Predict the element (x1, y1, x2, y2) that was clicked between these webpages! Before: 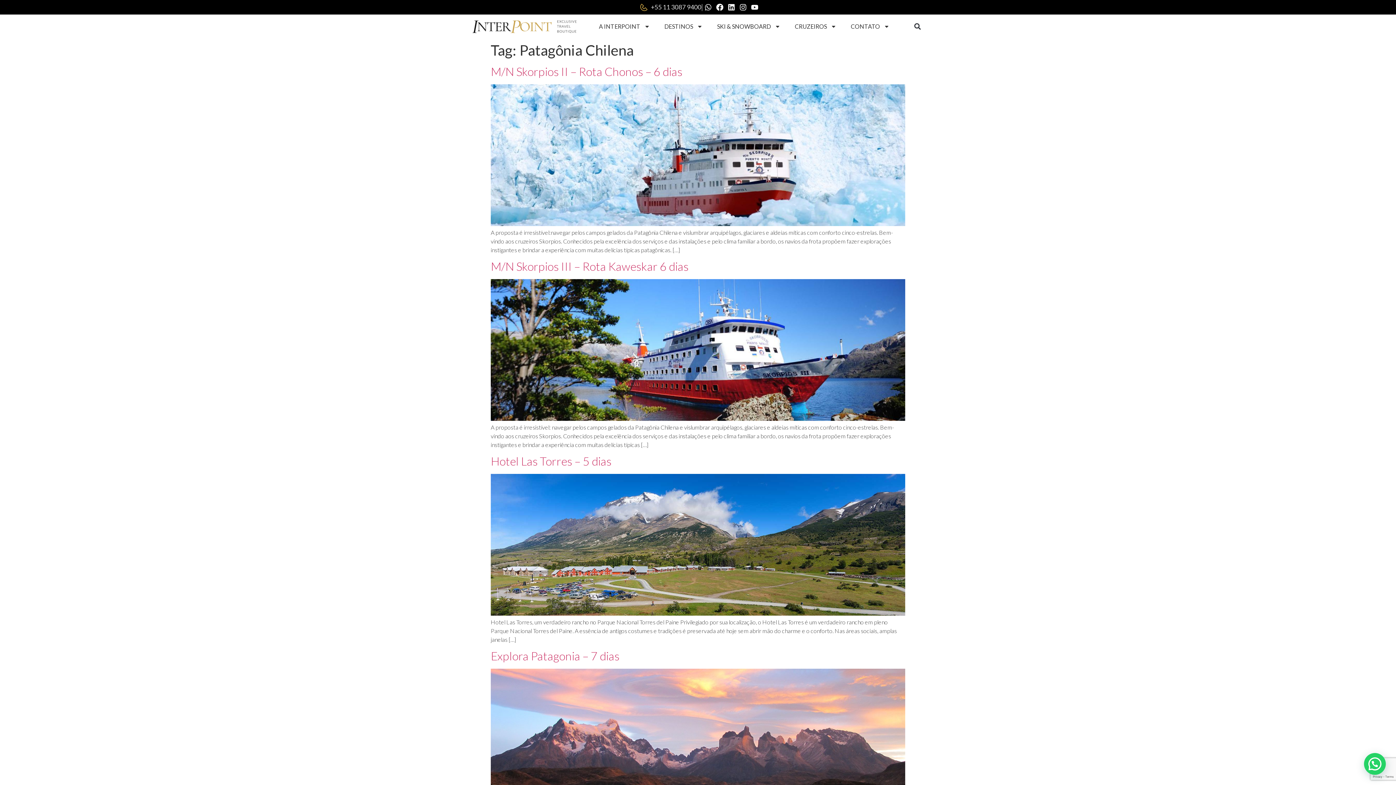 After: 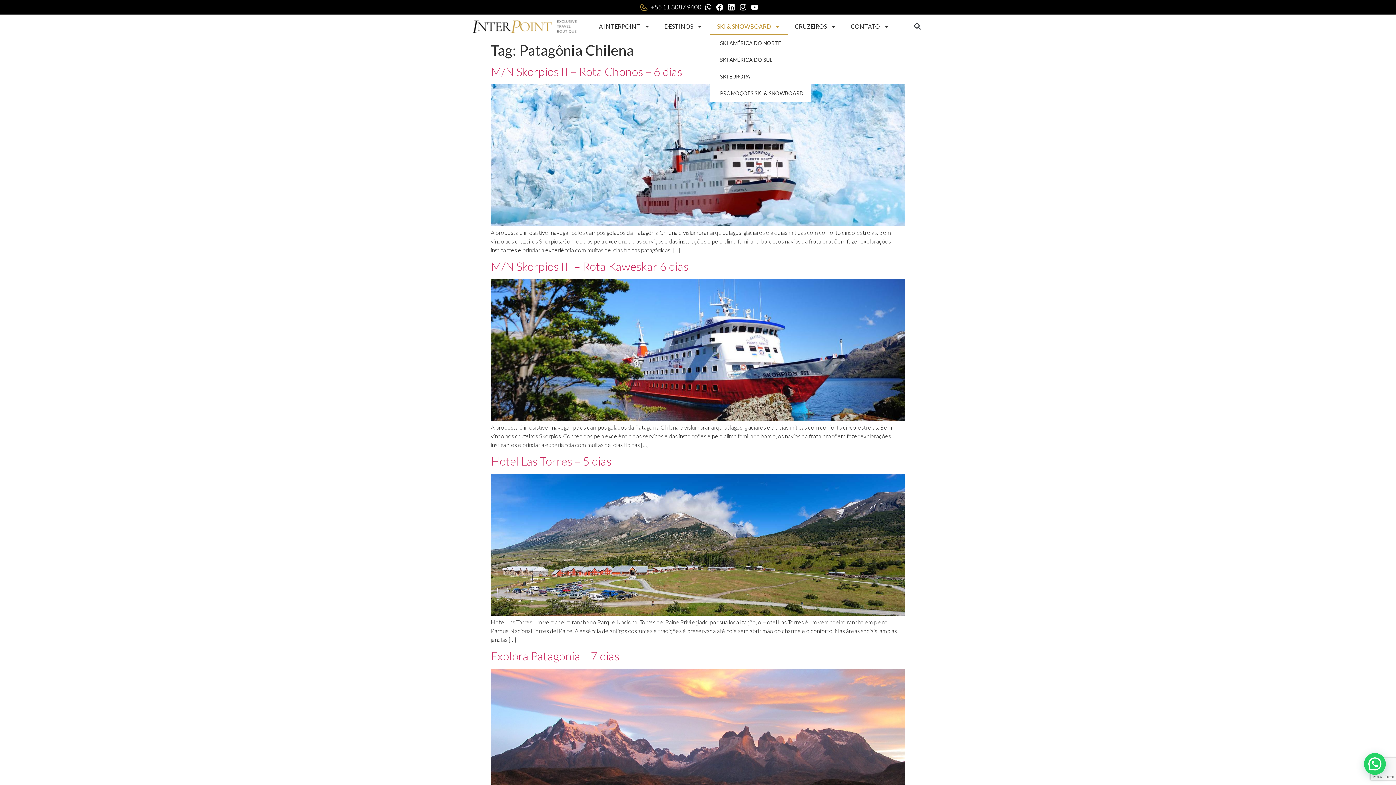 Action: bbox: (710, 18, 787, 34) label: SKI & SNOWBOARD